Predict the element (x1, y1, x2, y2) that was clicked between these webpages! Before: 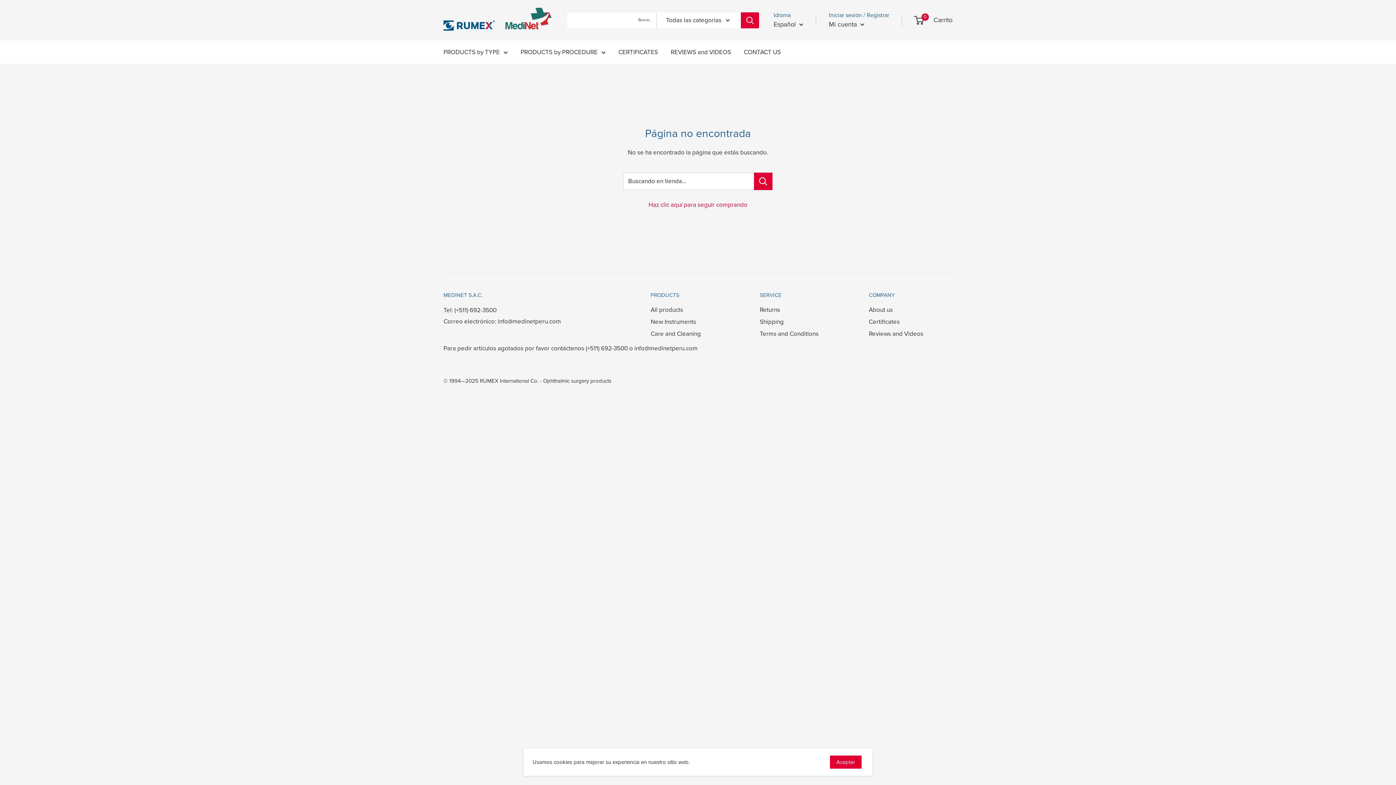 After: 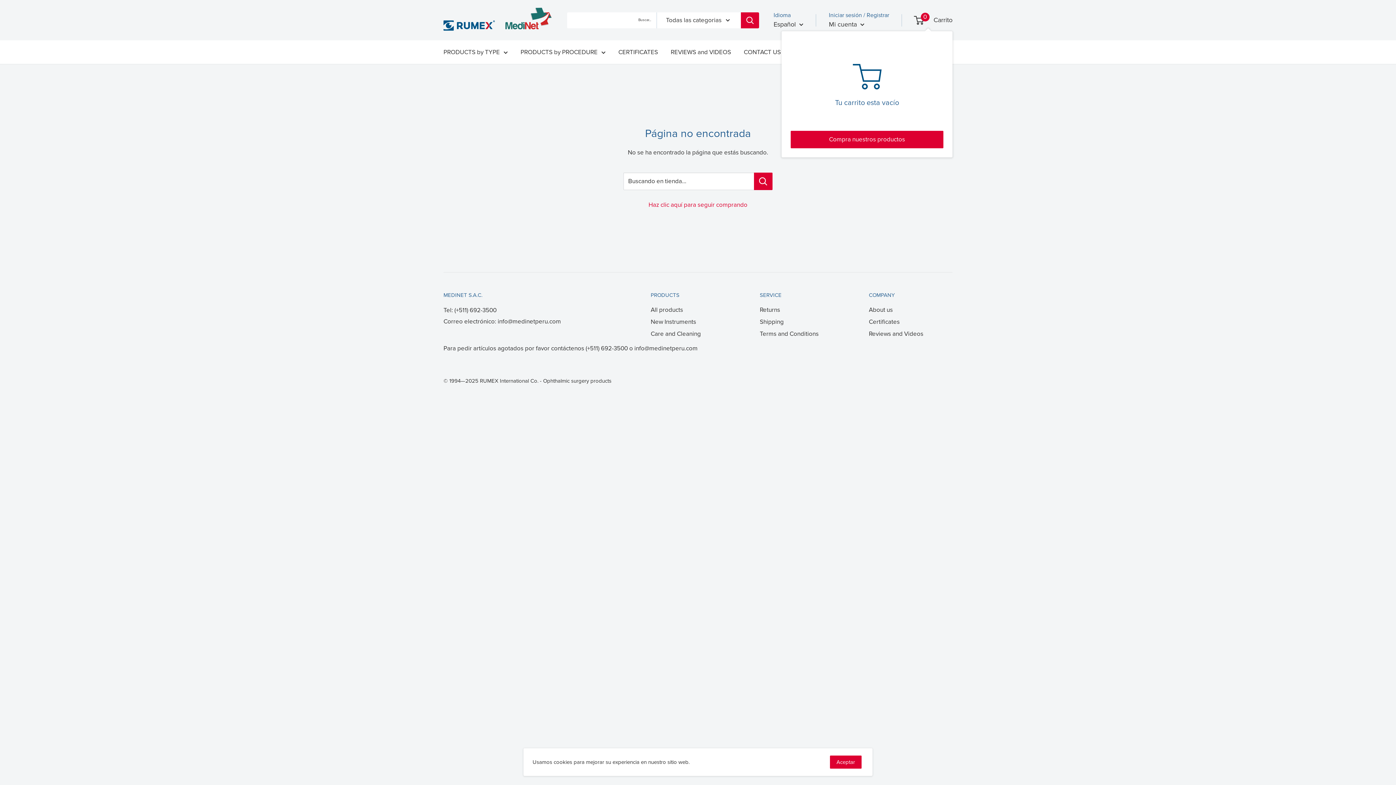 Action: bbox: (914, 14, 952, 26) label: 0
 Carrito